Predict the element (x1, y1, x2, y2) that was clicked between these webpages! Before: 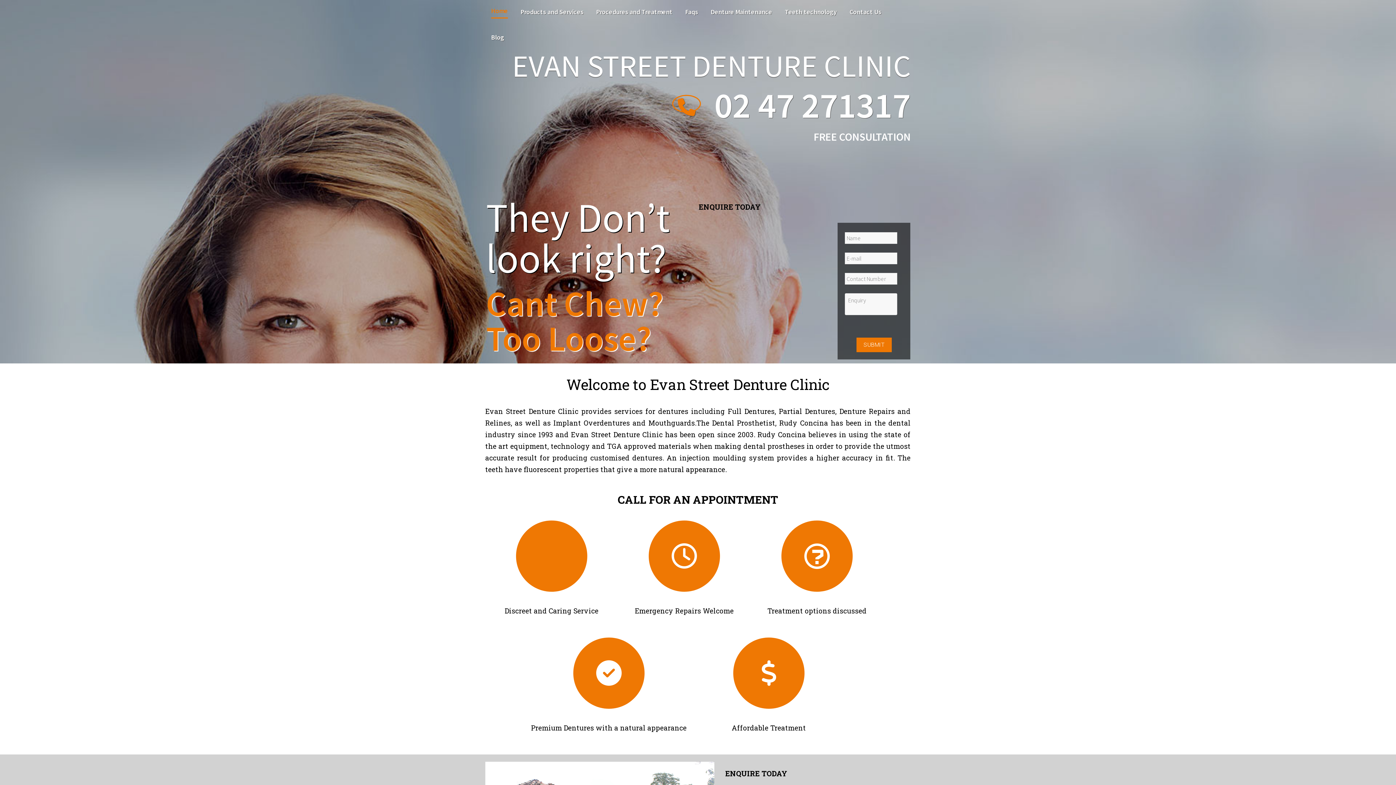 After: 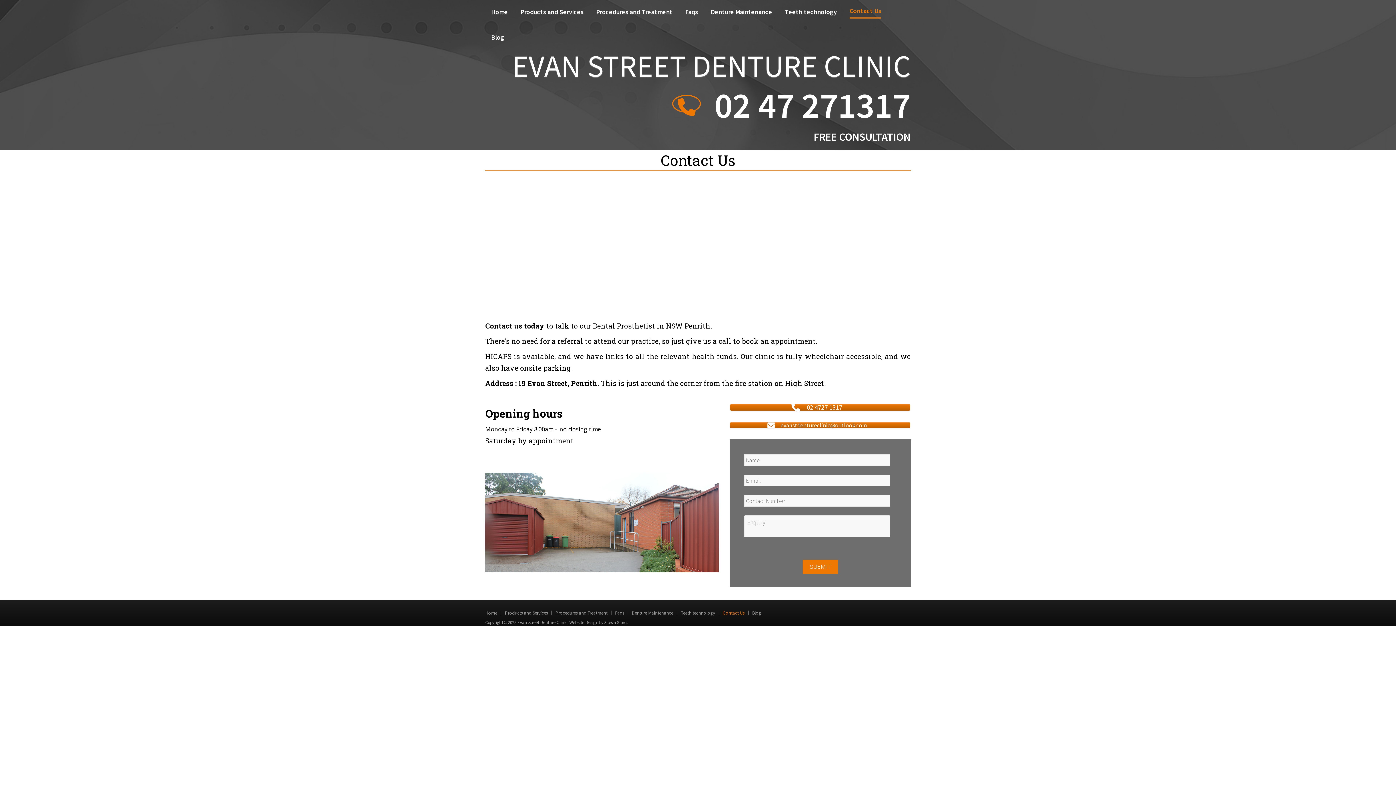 Action: label: Contact Us bbox: (849, 5, 881, 18)